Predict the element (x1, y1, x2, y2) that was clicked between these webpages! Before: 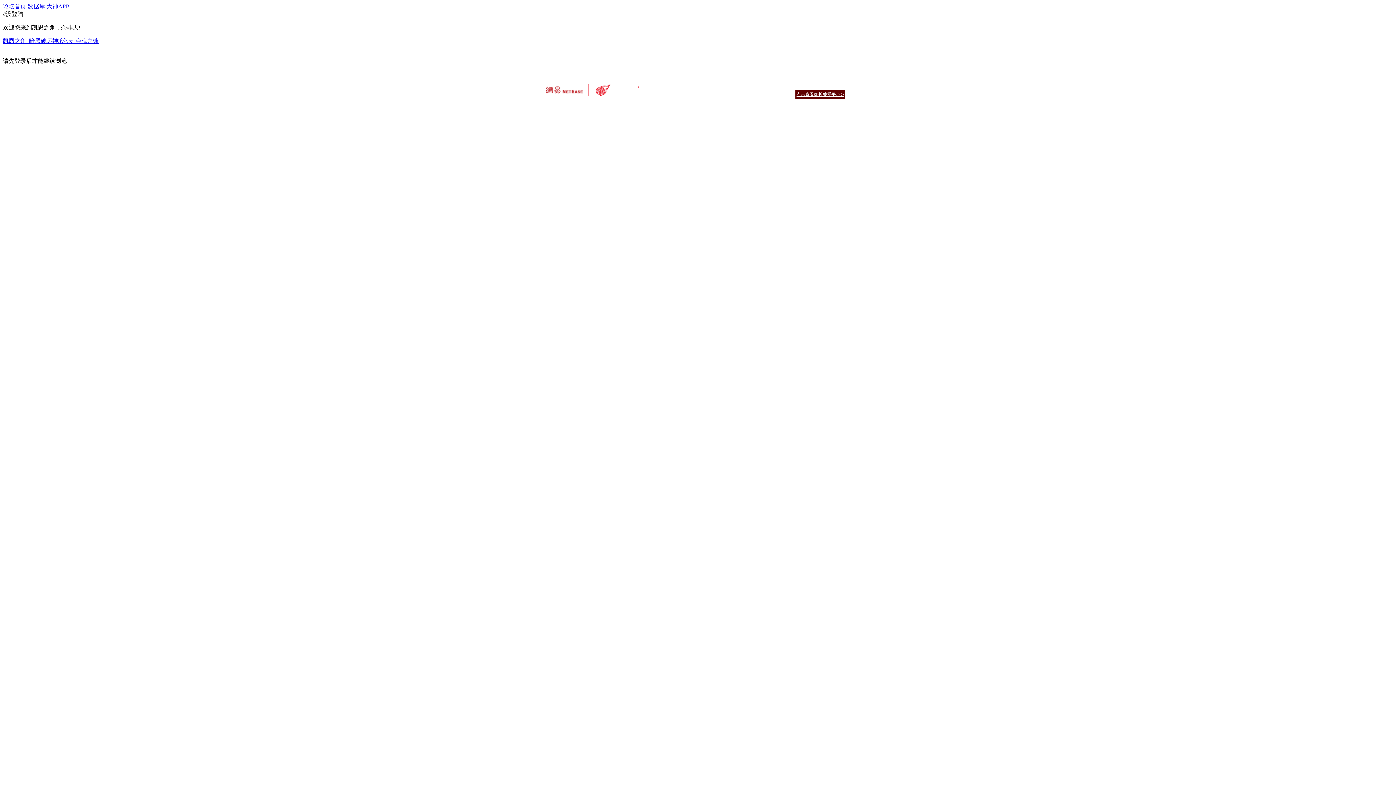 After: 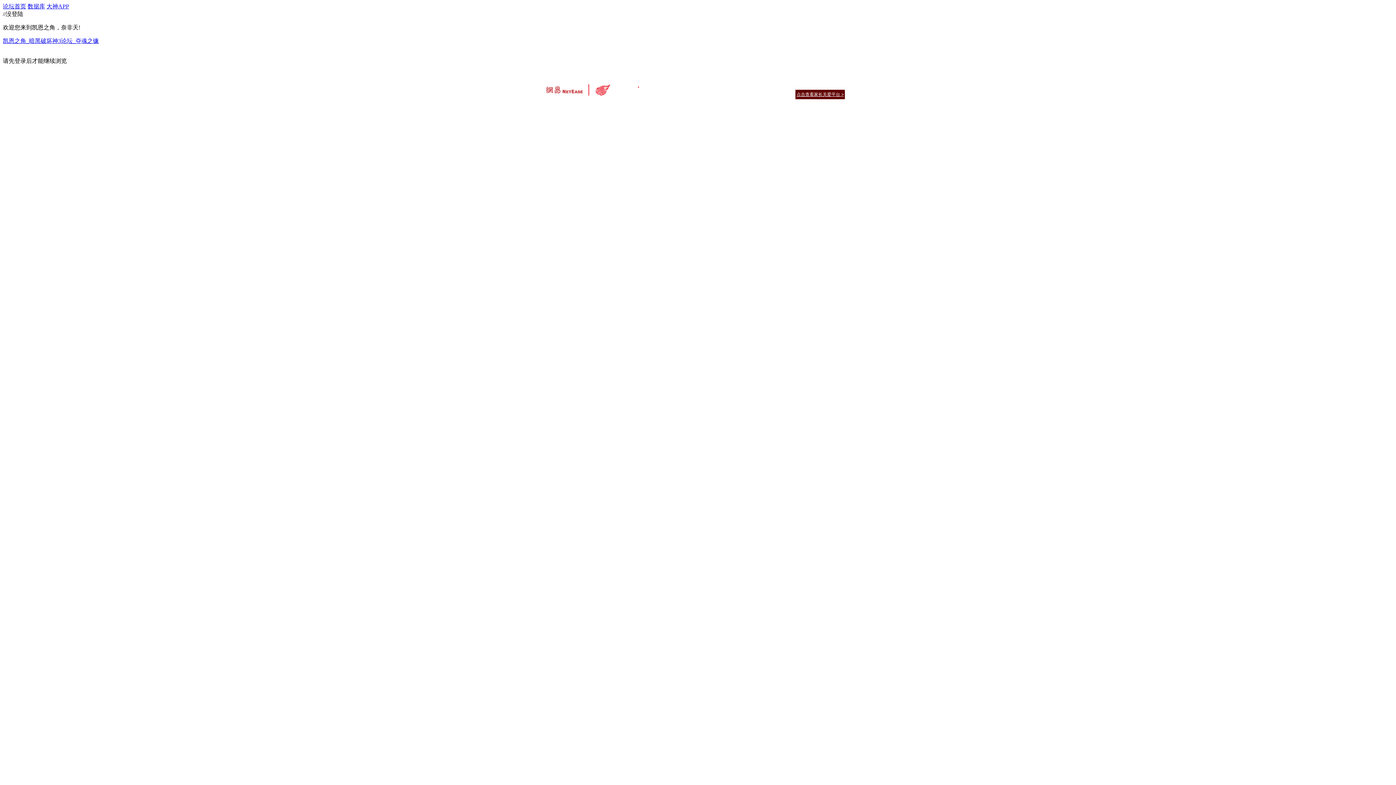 Action: bbox: (590, 82, 644, 95)